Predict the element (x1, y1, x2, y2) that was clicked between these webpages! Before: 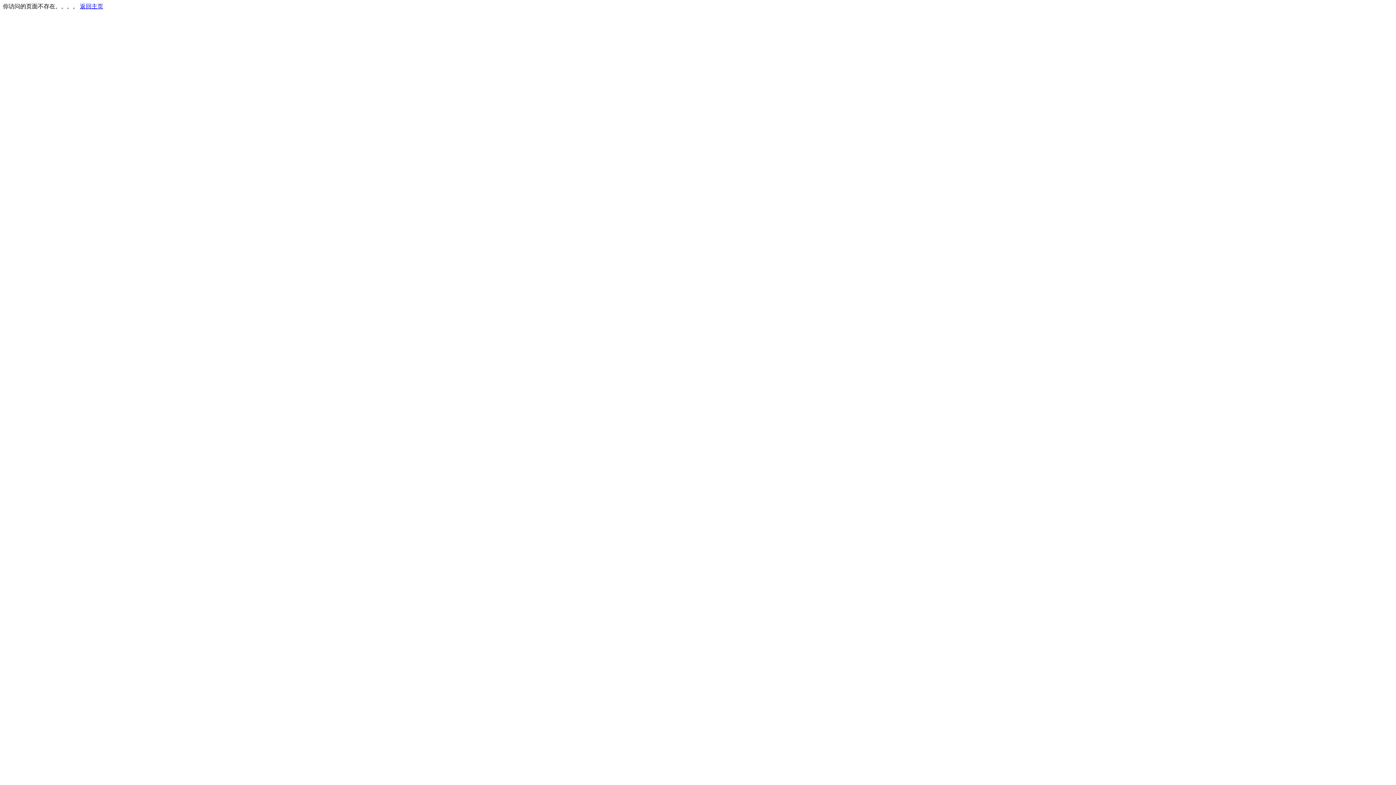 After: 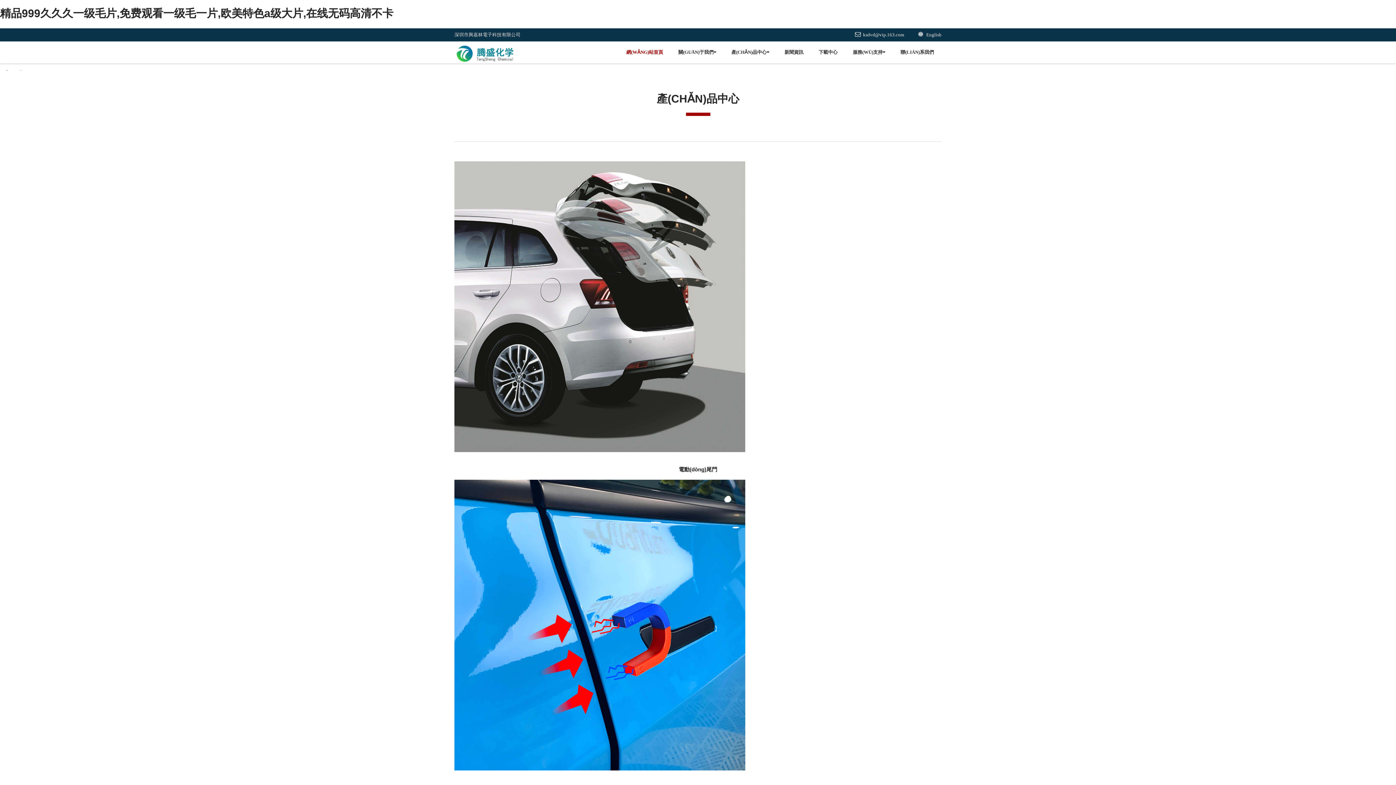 Action: bbox: (80, 3, 103, 9) label: 返回主页